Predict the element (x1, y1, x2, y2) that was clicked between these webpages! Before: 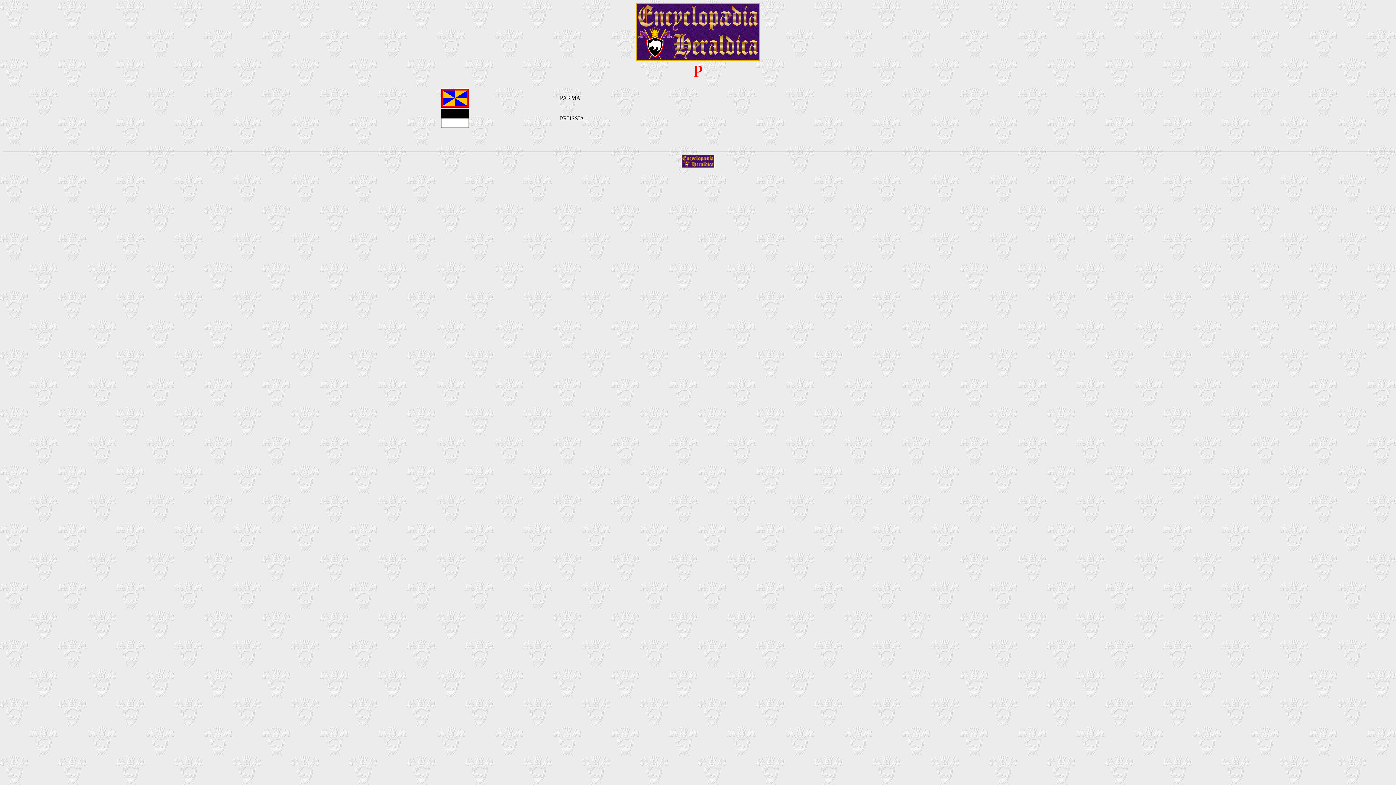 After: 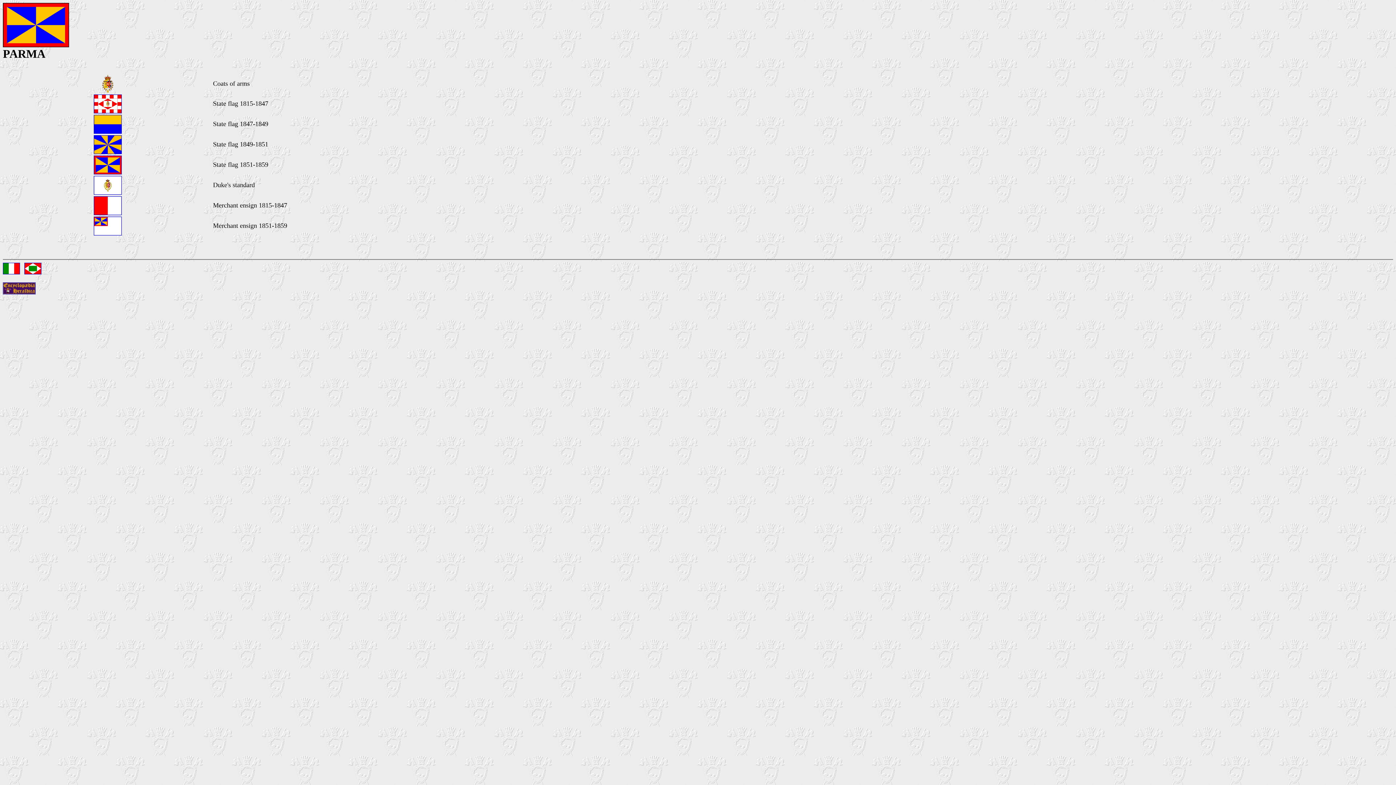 Action: bbox: (441, 102, 469, 108)